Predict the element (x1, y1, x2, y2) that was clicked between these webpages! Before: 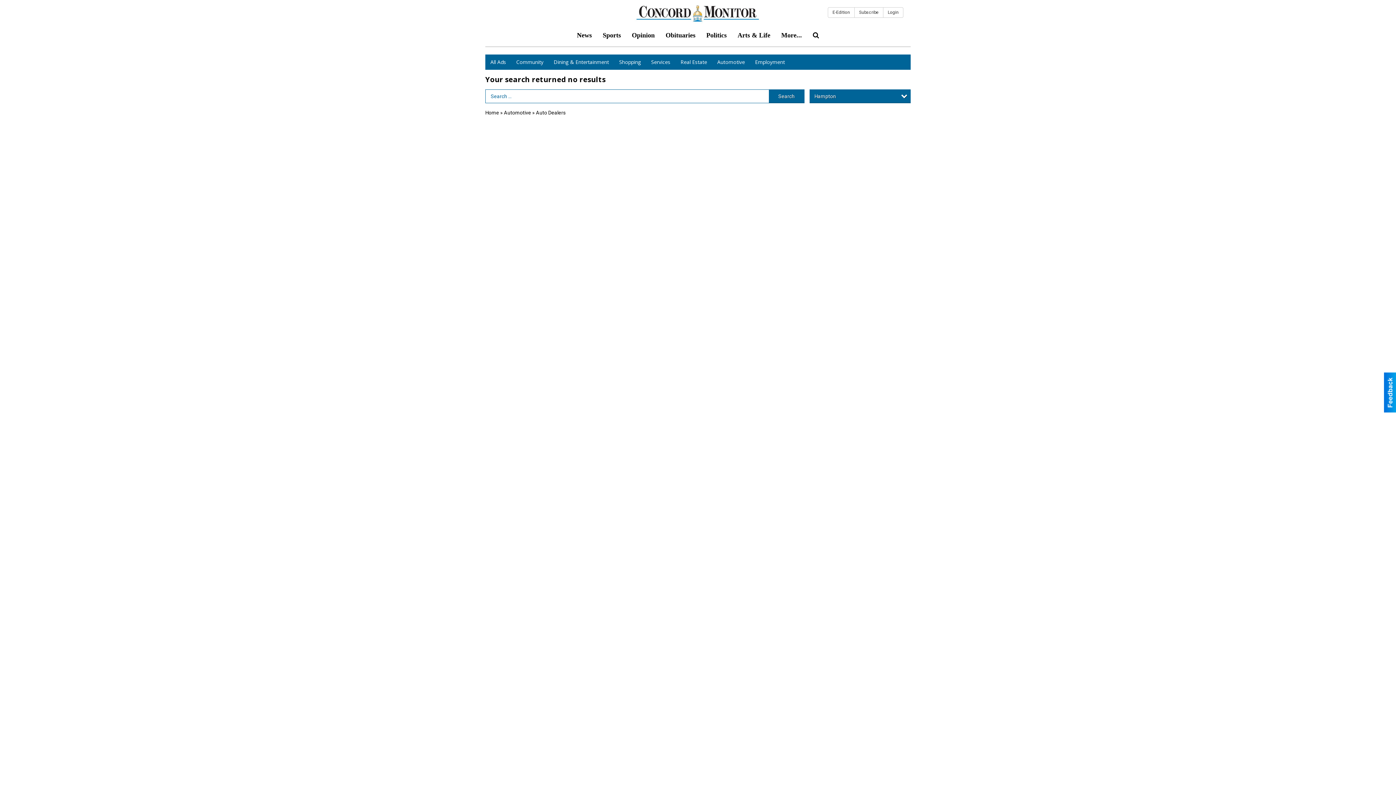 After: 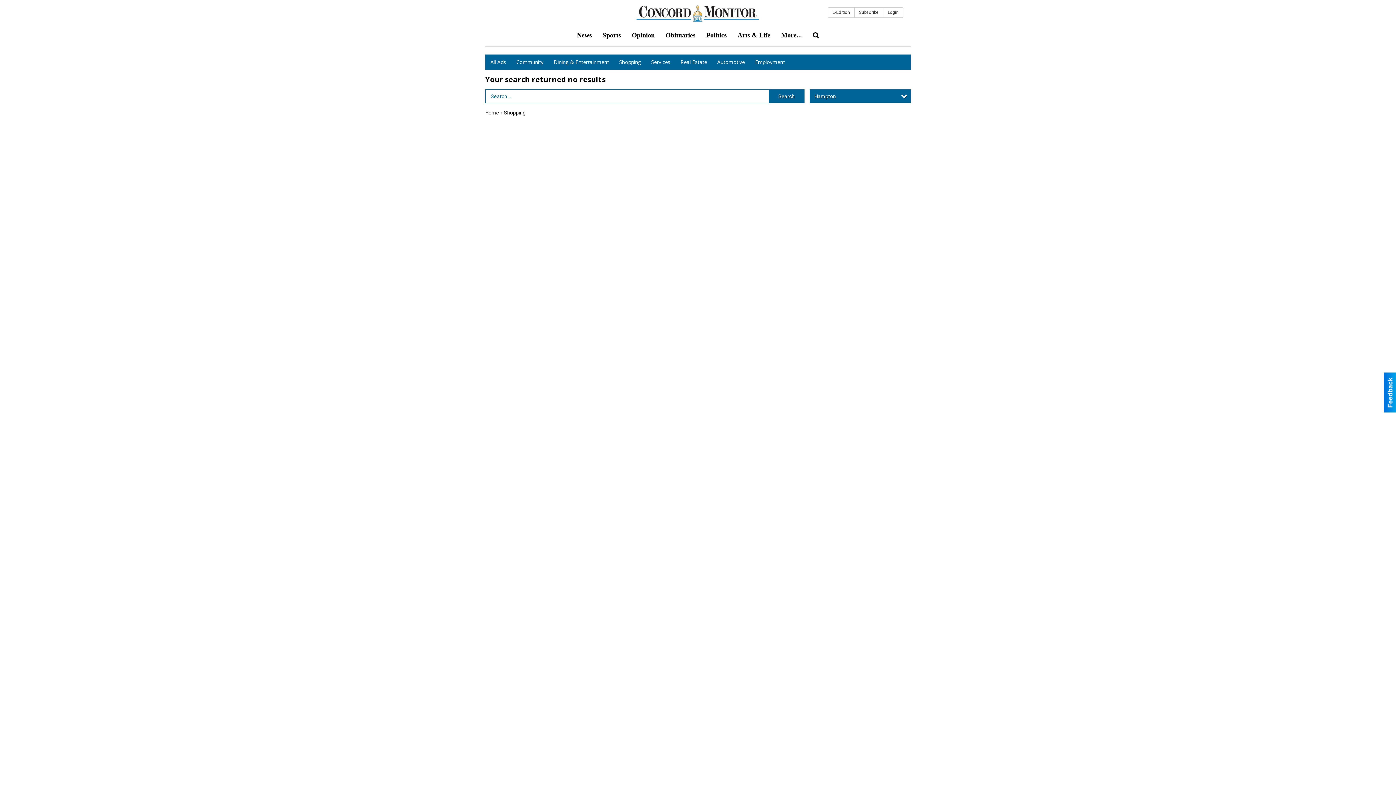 Action: label: Shopping bbox: (614, 54, 646, 69)